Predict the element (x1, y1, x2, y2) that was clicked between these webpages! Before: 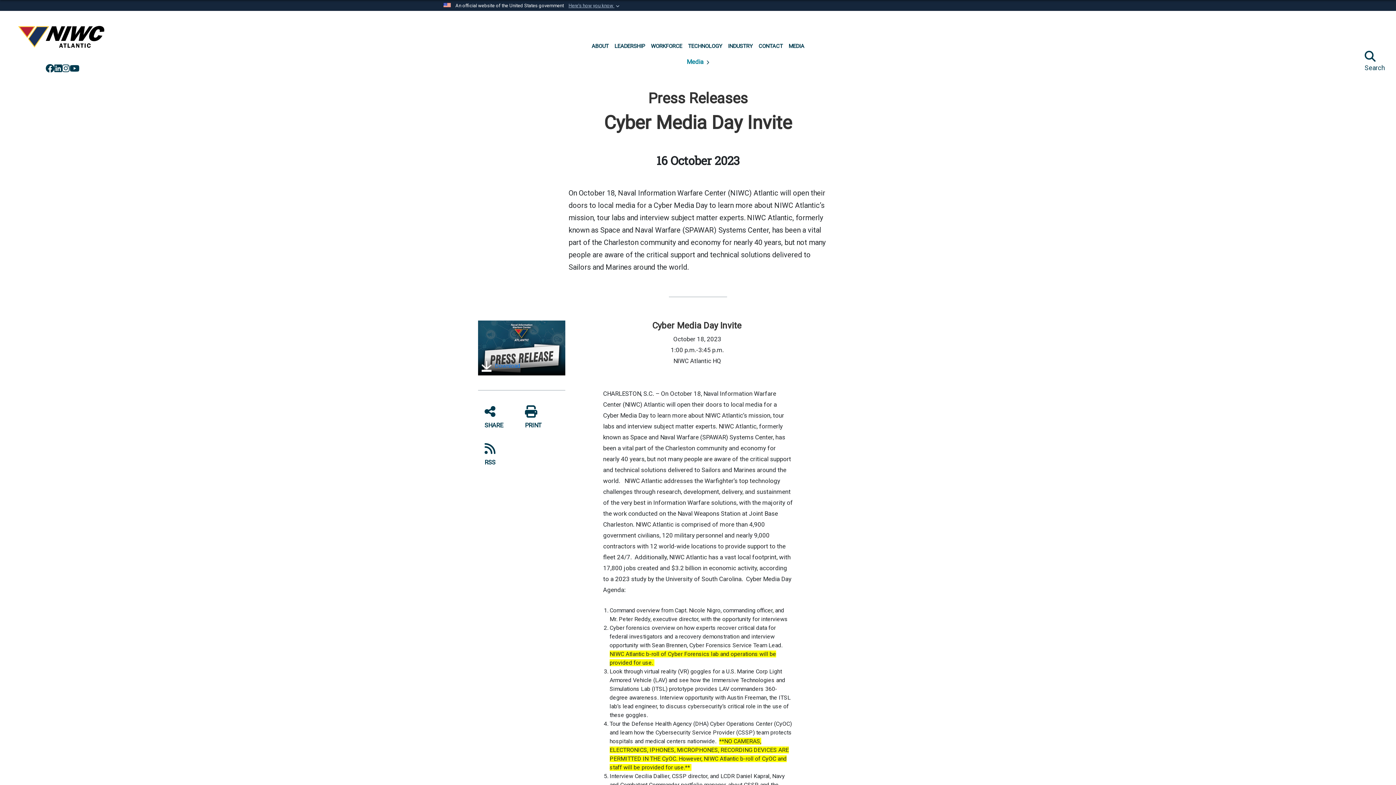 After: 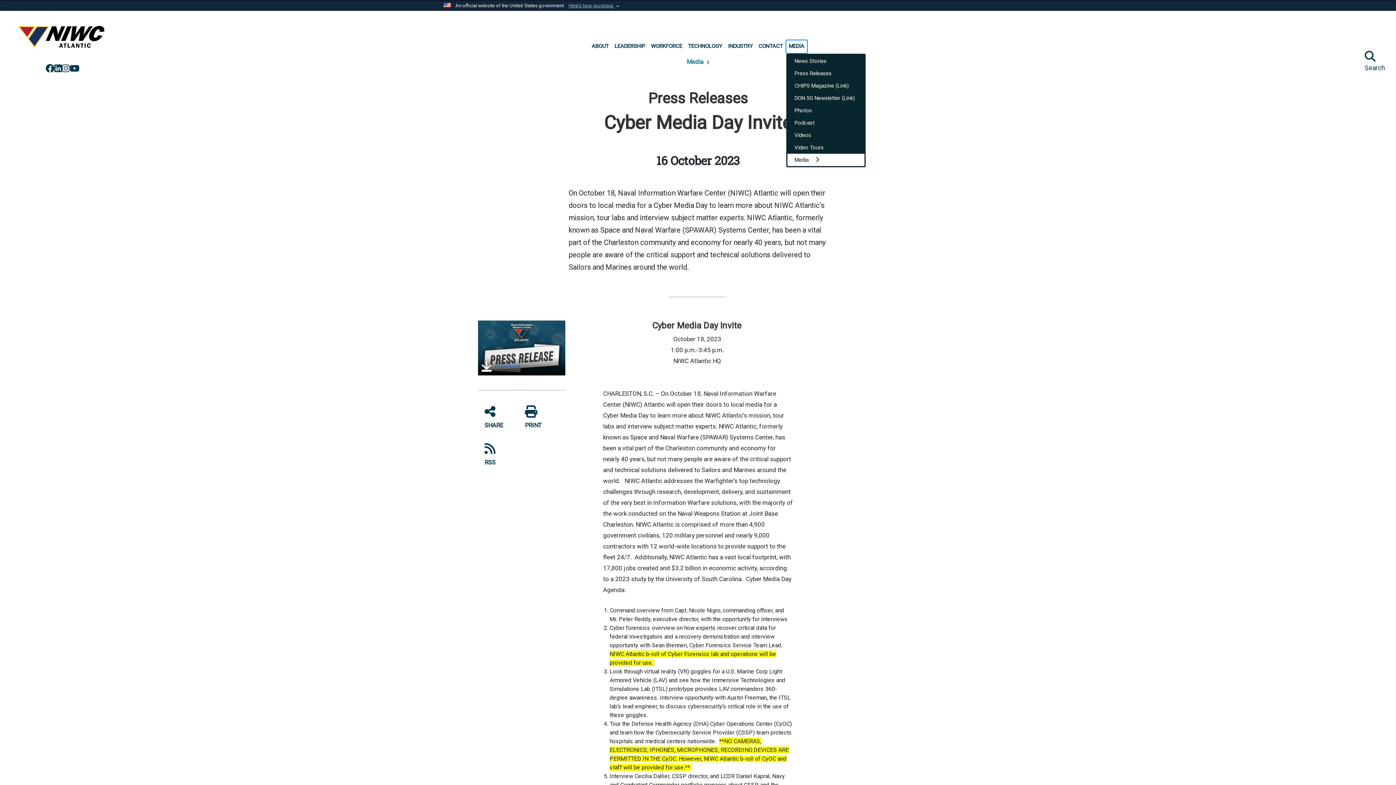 Action: bbox: (786, 40, 807, 53) label: MEDIA